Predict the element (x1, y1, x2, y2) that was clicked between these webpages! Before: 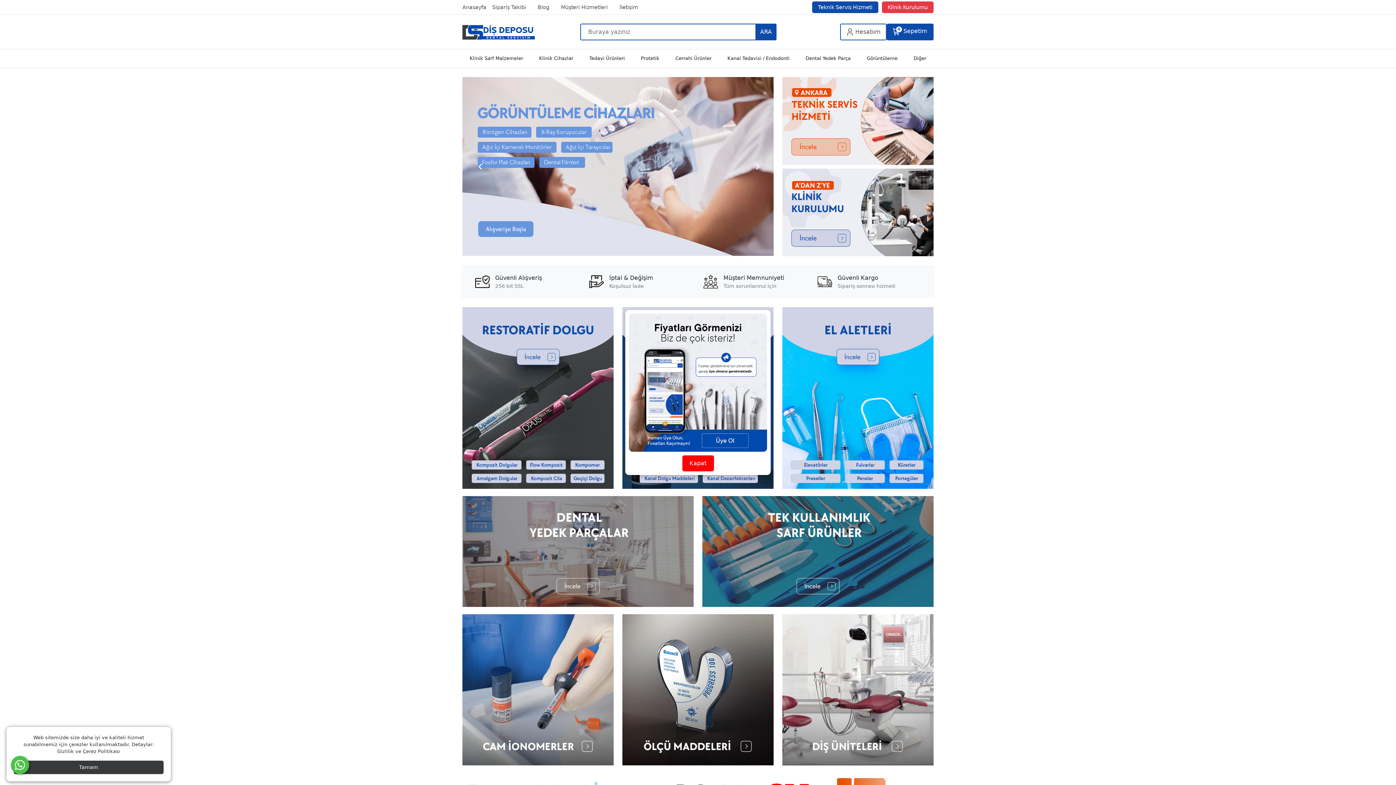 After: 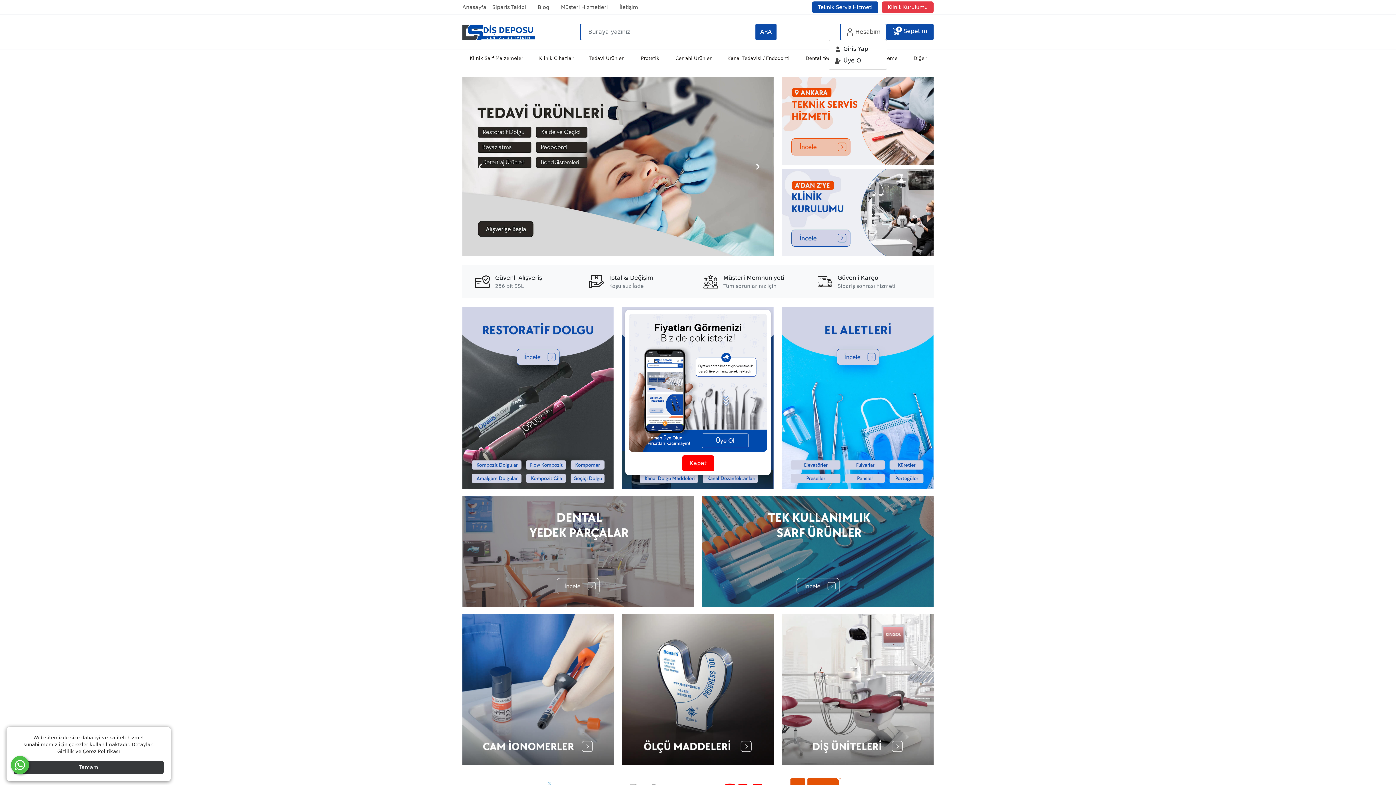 Action: label: Hesabım bbox: (840, 23, 886, 40)